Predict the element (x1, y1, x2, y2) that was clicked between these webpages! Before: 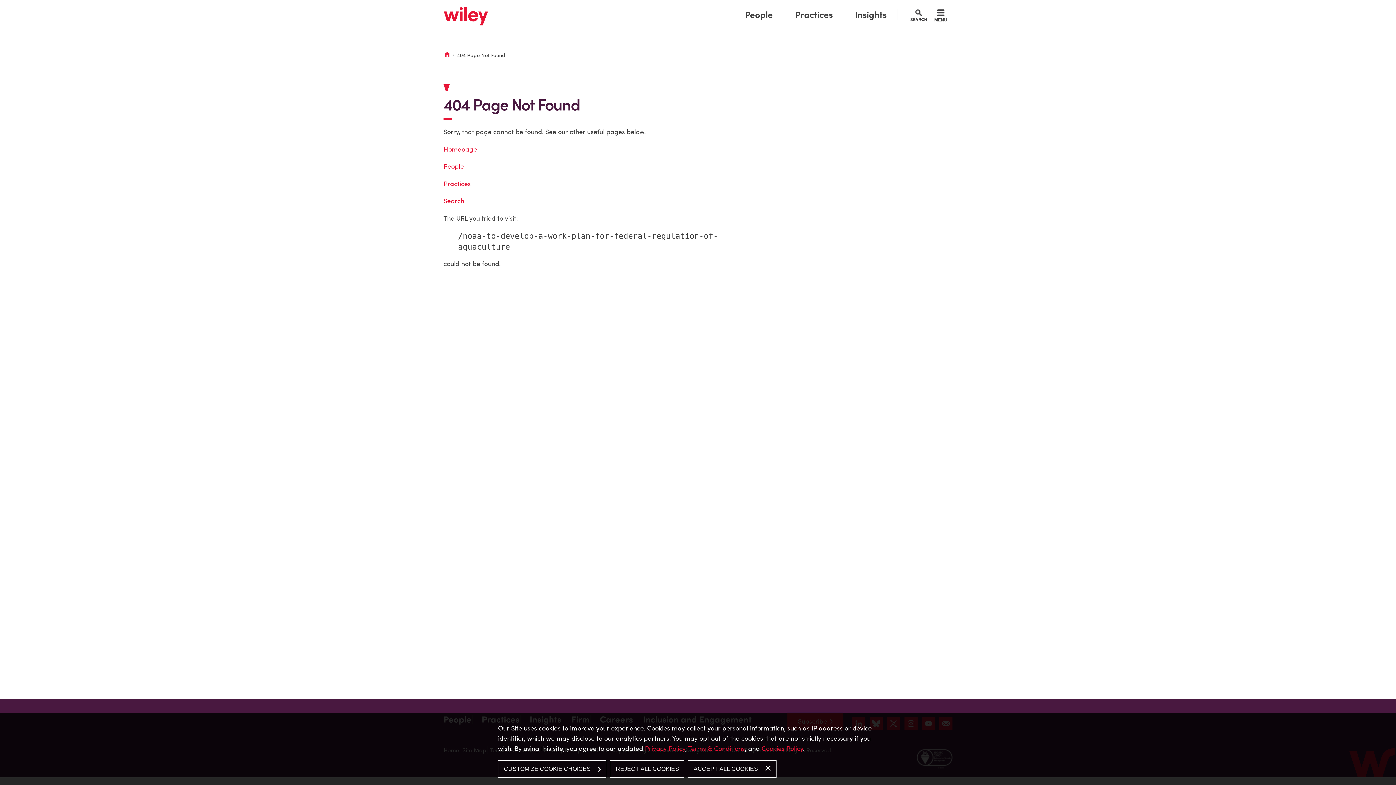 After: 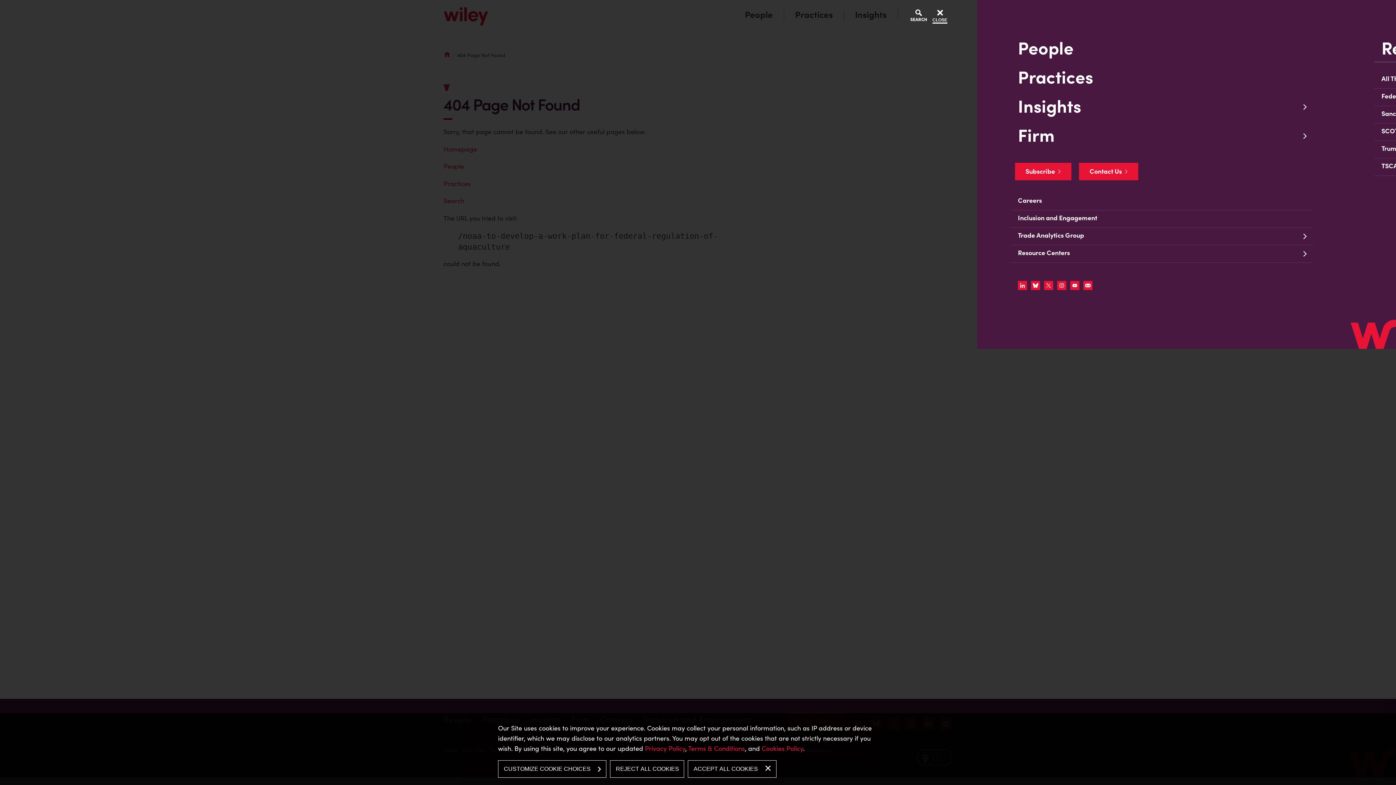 Action: label: Menu bbox: (934, 10, 947, 23)